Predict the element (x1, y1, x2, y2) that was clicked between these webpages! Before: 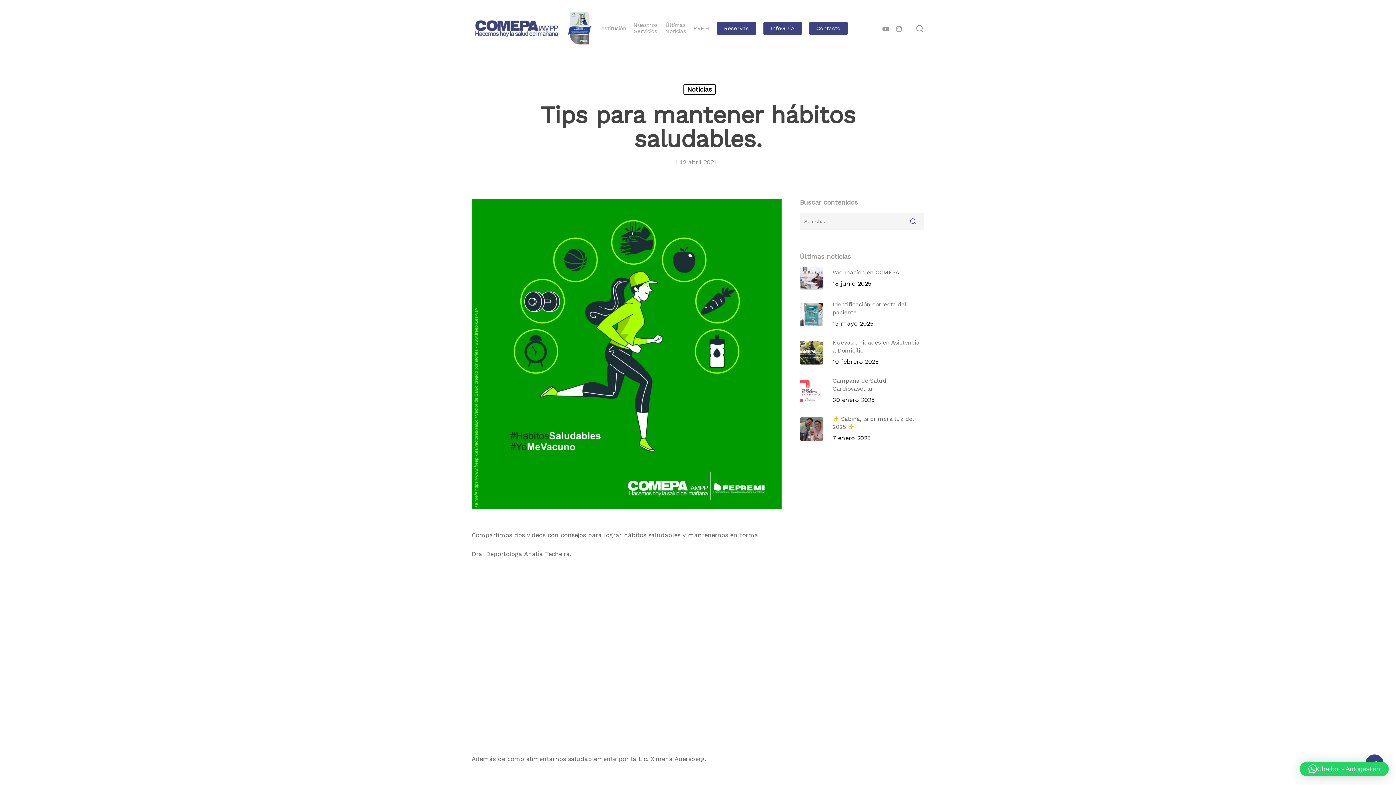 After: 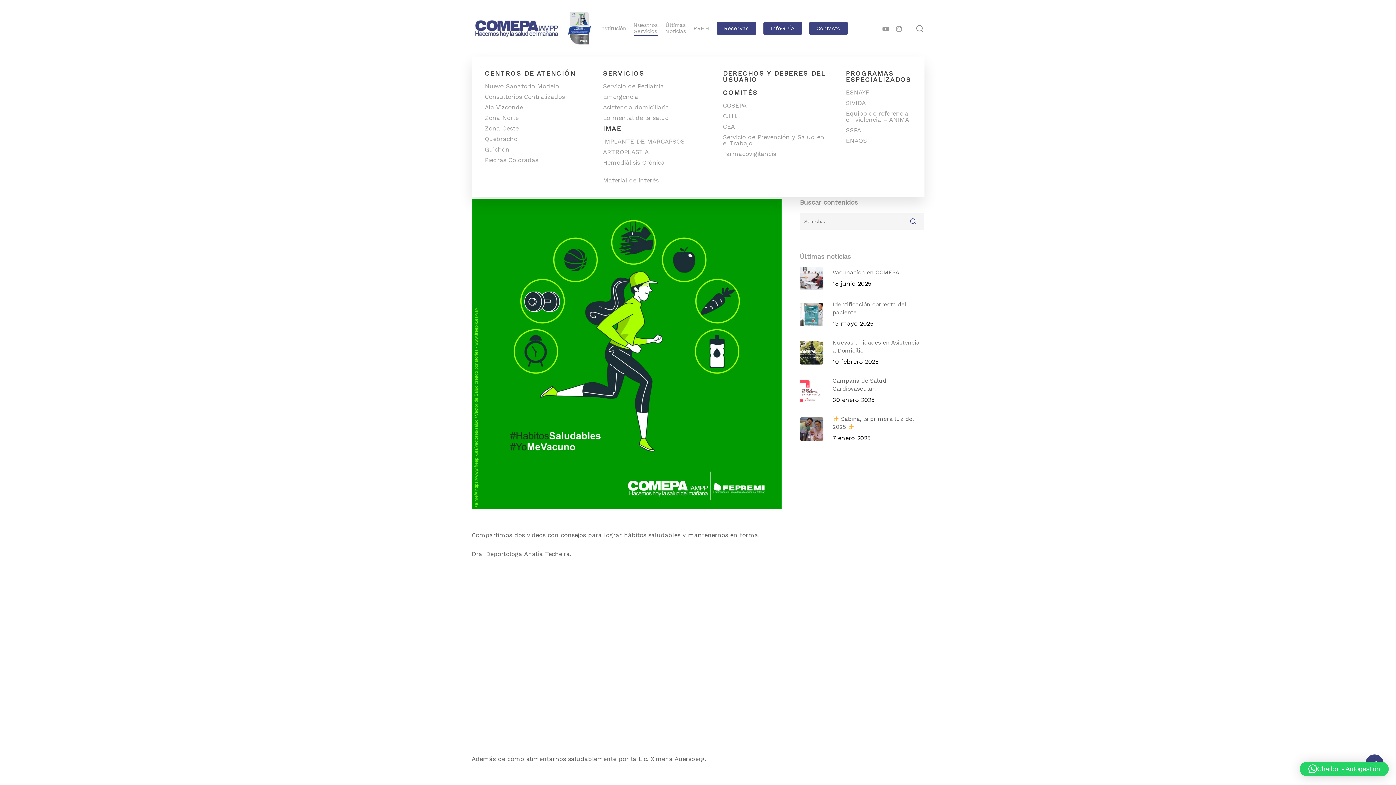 Action: bbox: (633, 22, 658, 34) label: Nuestros Servicios